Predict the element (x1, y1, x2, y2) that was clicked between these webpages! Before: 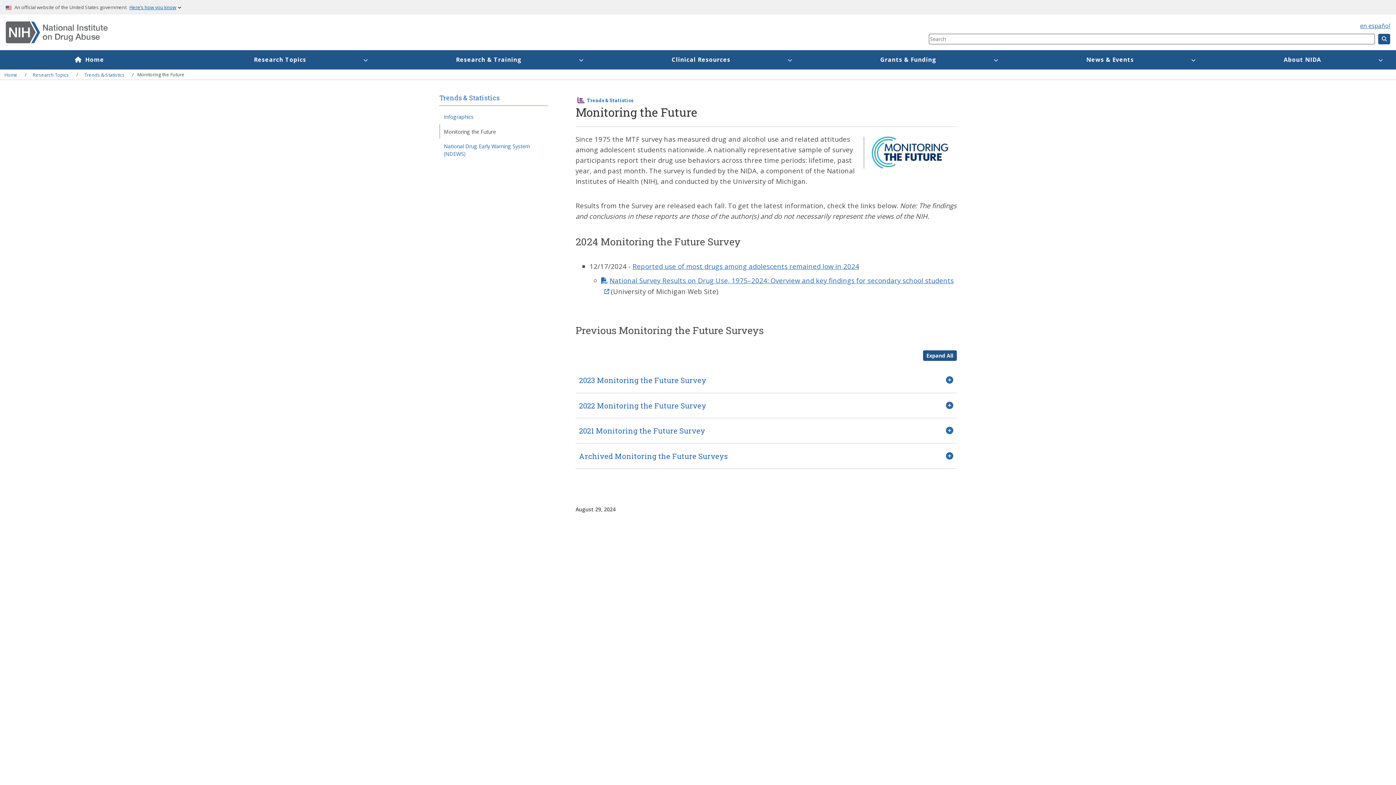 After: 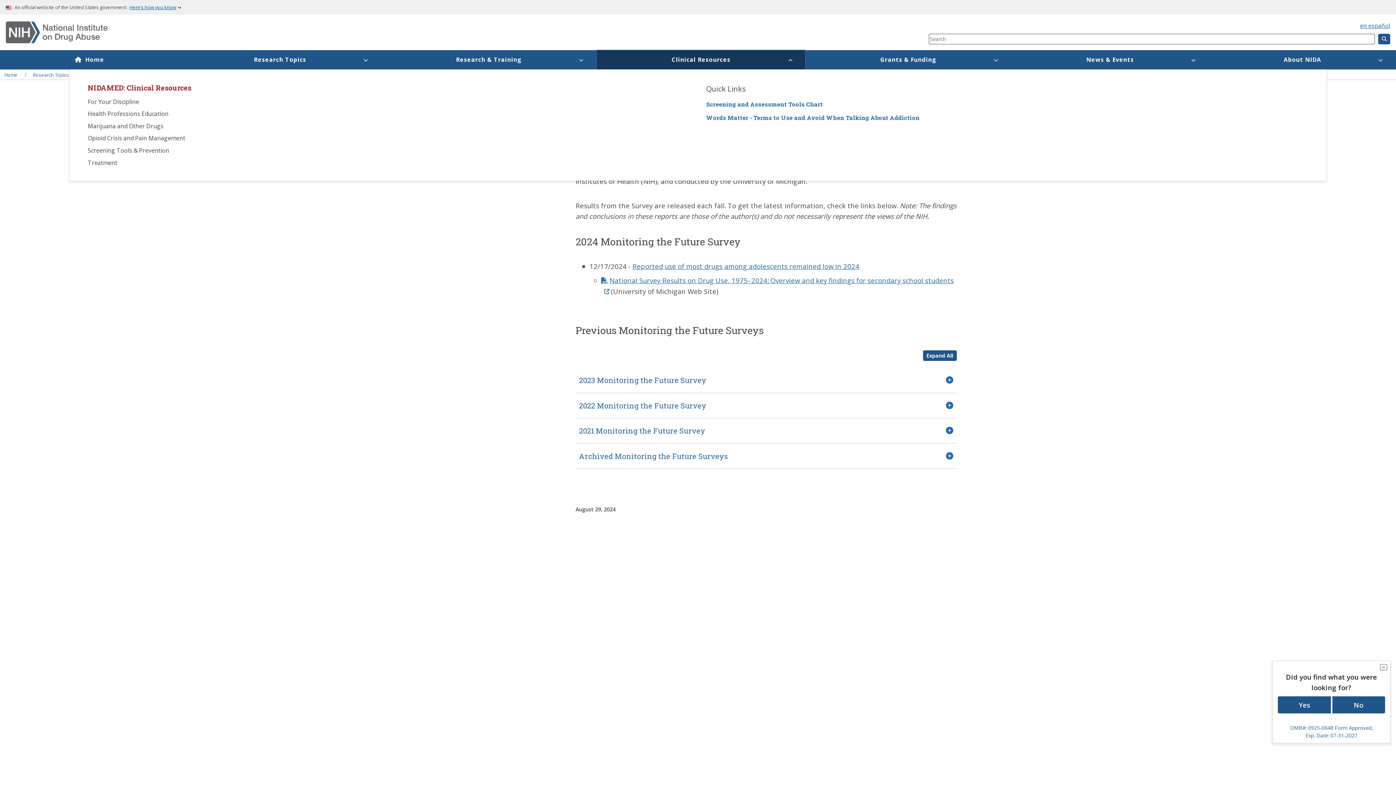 Action: label: Clinical Resources bbox: (596, 50, 805, 69)